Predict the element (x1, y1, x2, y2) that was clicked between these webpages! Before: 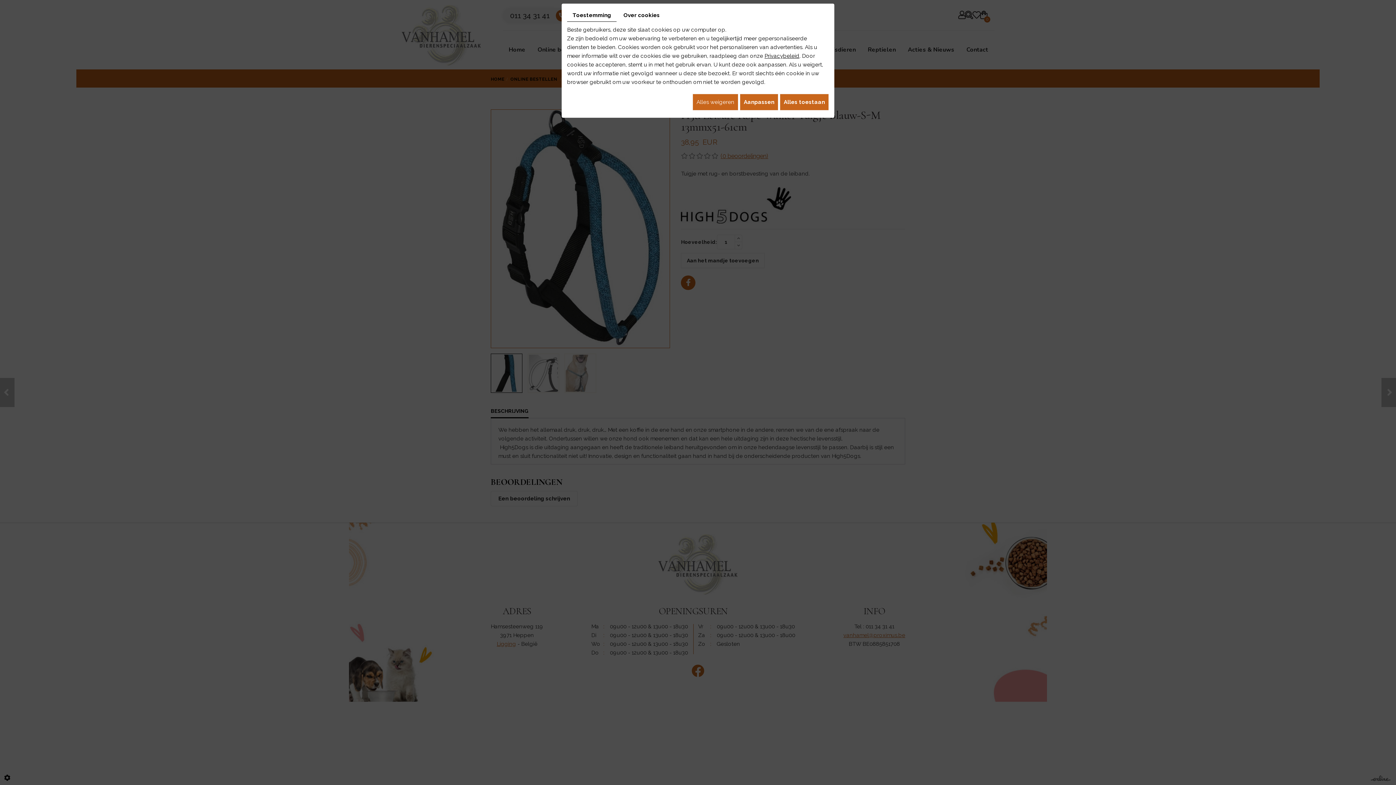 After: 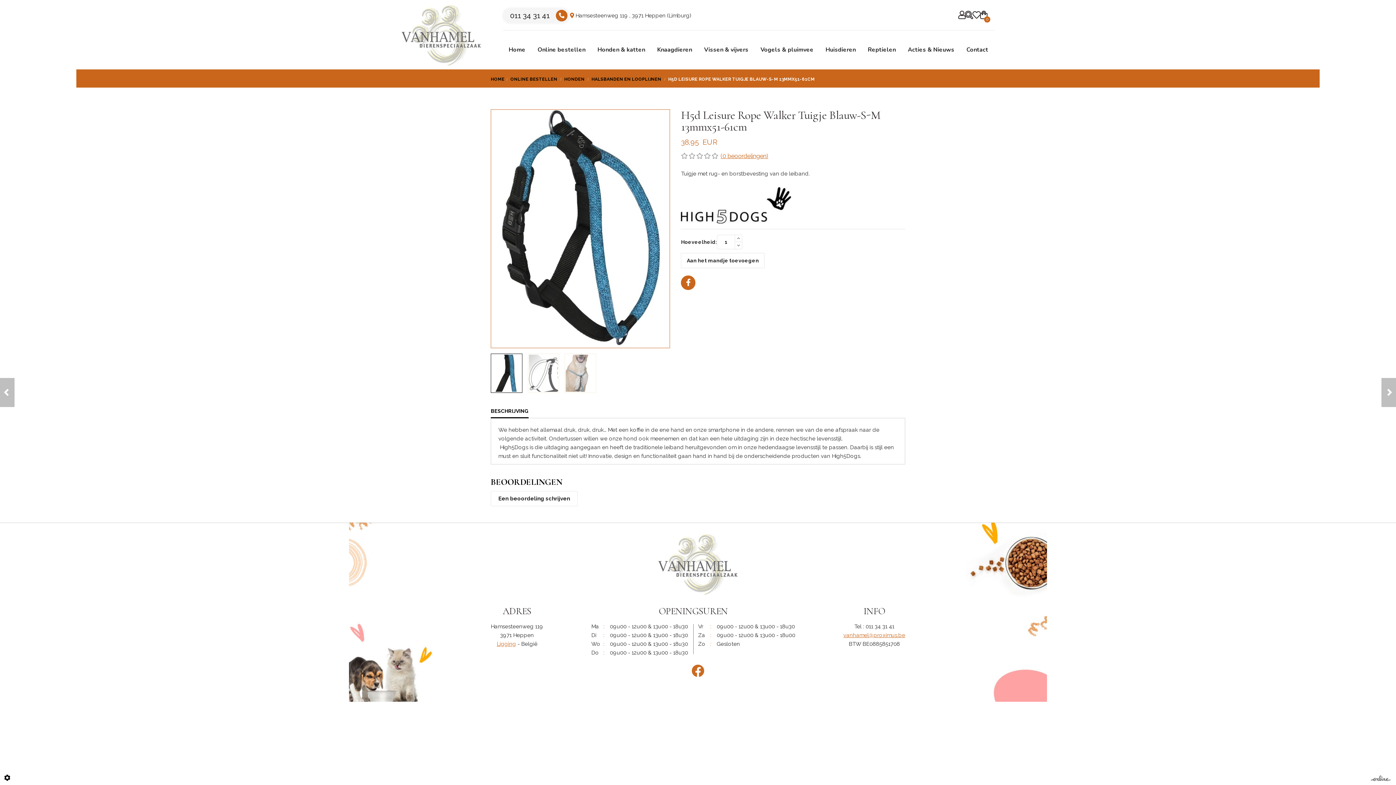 Action: bbox: (692, 93, 738, 110) label: Alles weigeren